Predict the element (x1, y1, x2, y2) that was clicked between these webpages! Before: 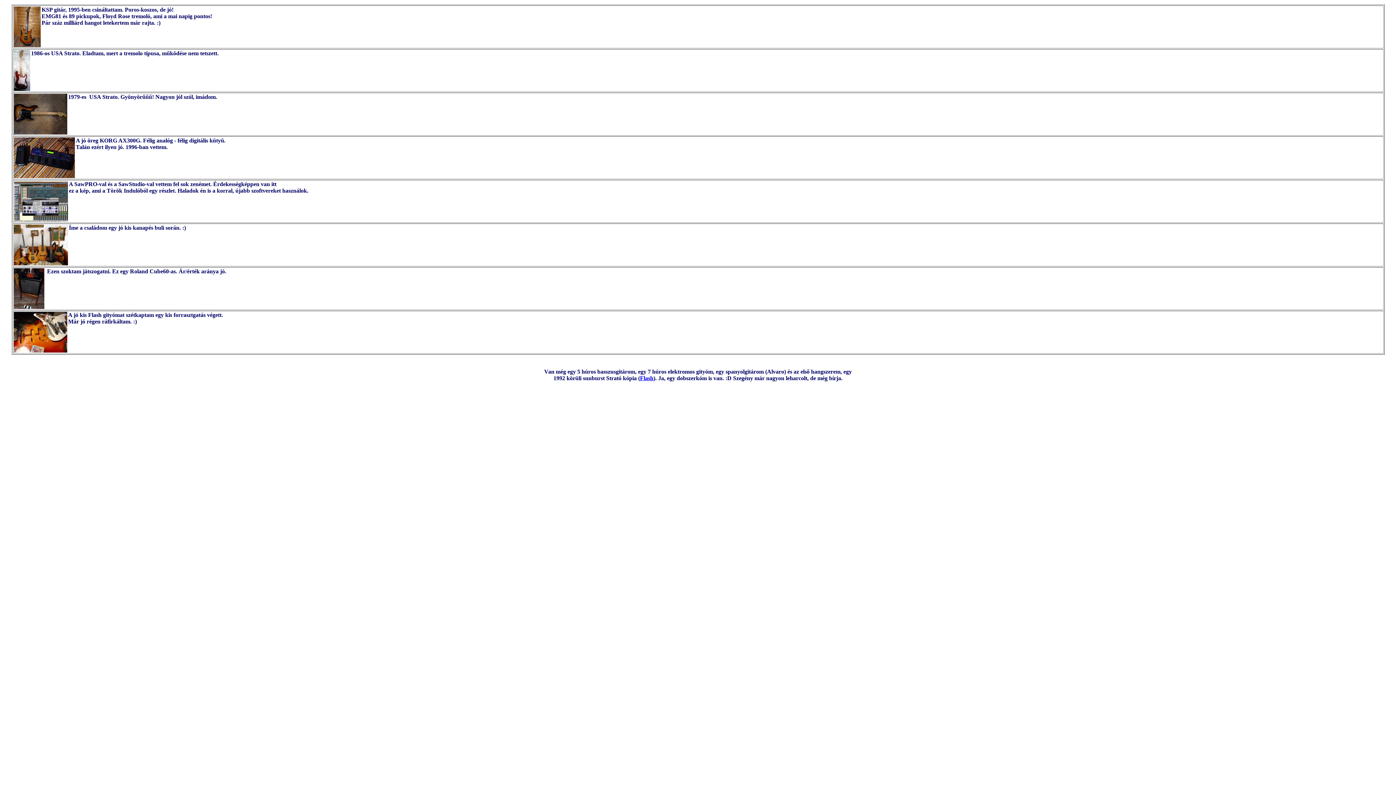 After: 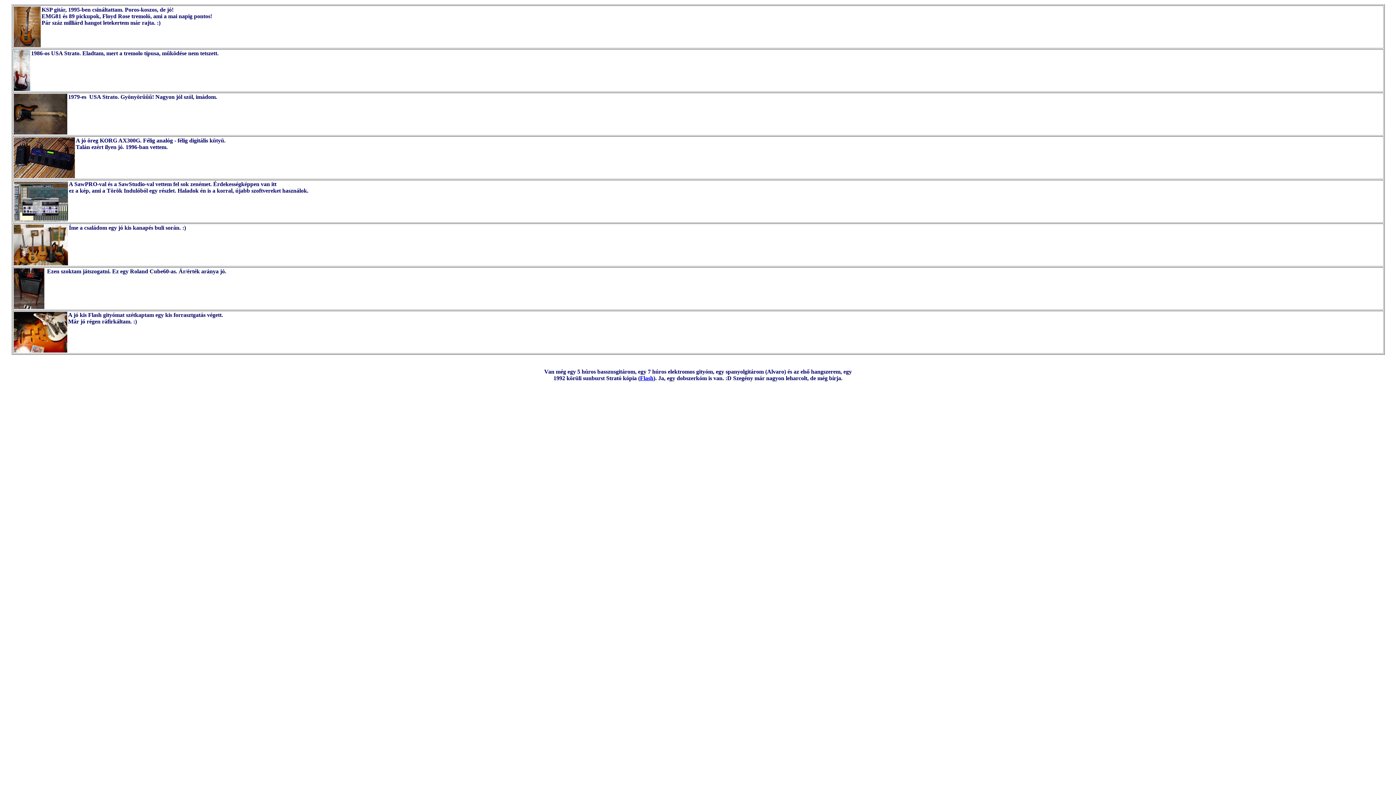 Action: bbox: (640, 375, 653, 381) label: Flash